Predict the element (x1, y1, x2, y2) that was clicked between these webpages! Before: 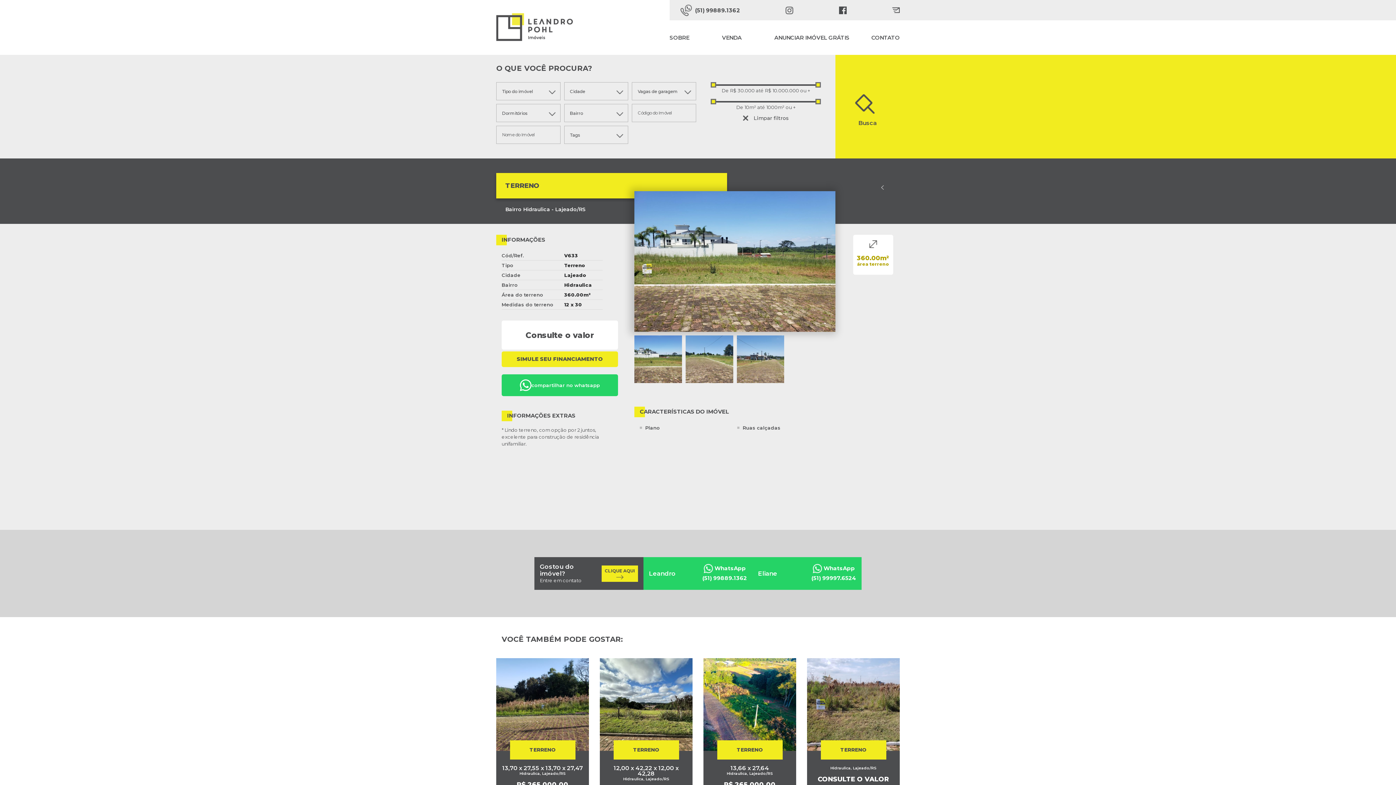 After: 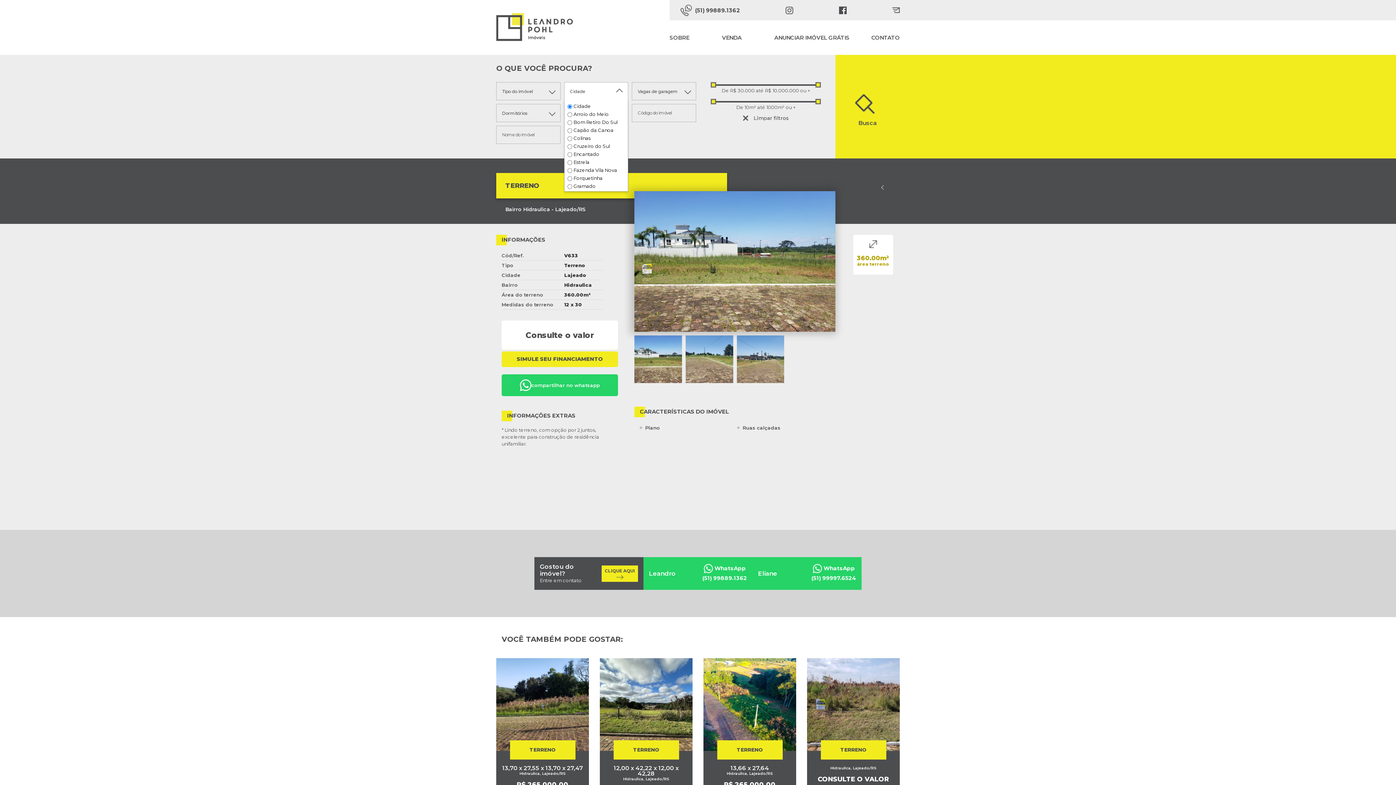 Action: label: Cidade bbox: (564, 82, 628, 100)